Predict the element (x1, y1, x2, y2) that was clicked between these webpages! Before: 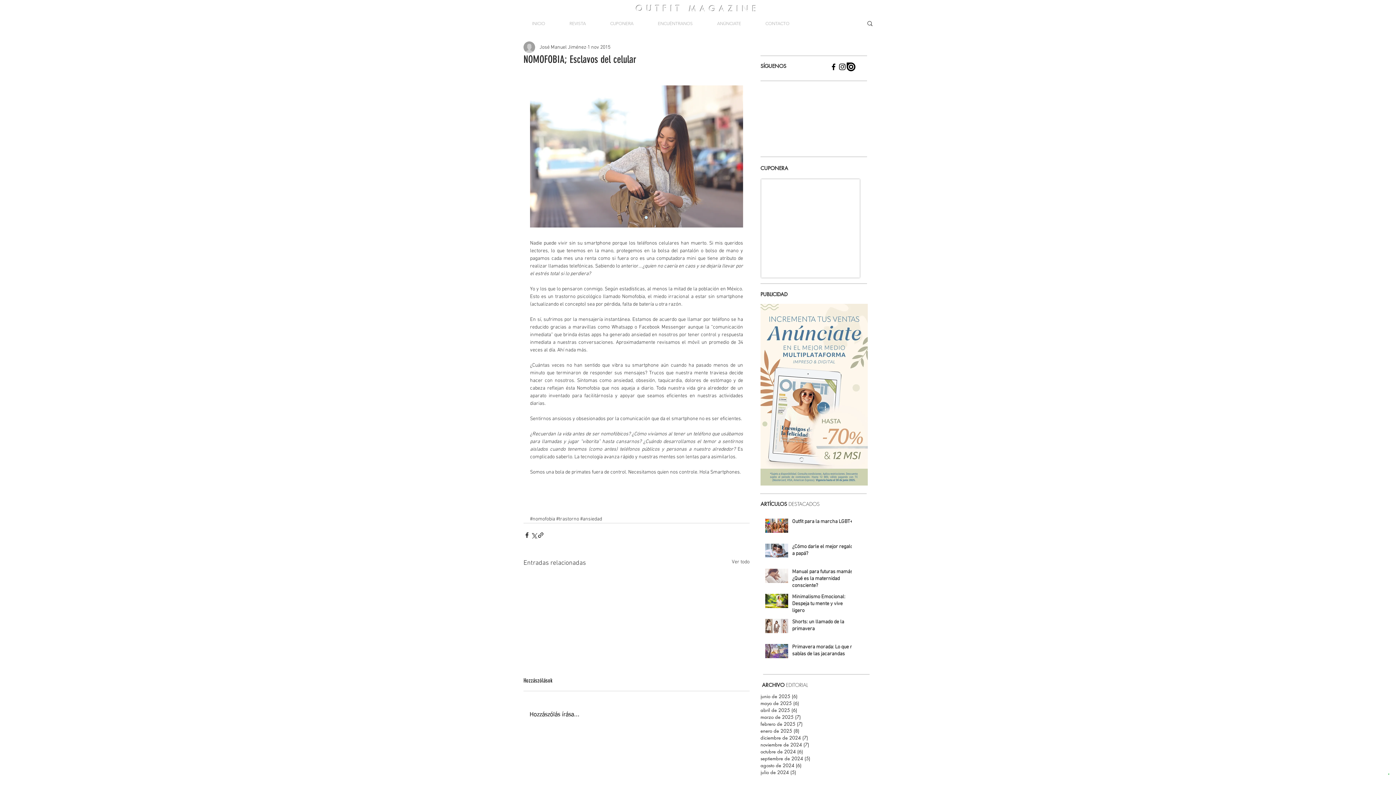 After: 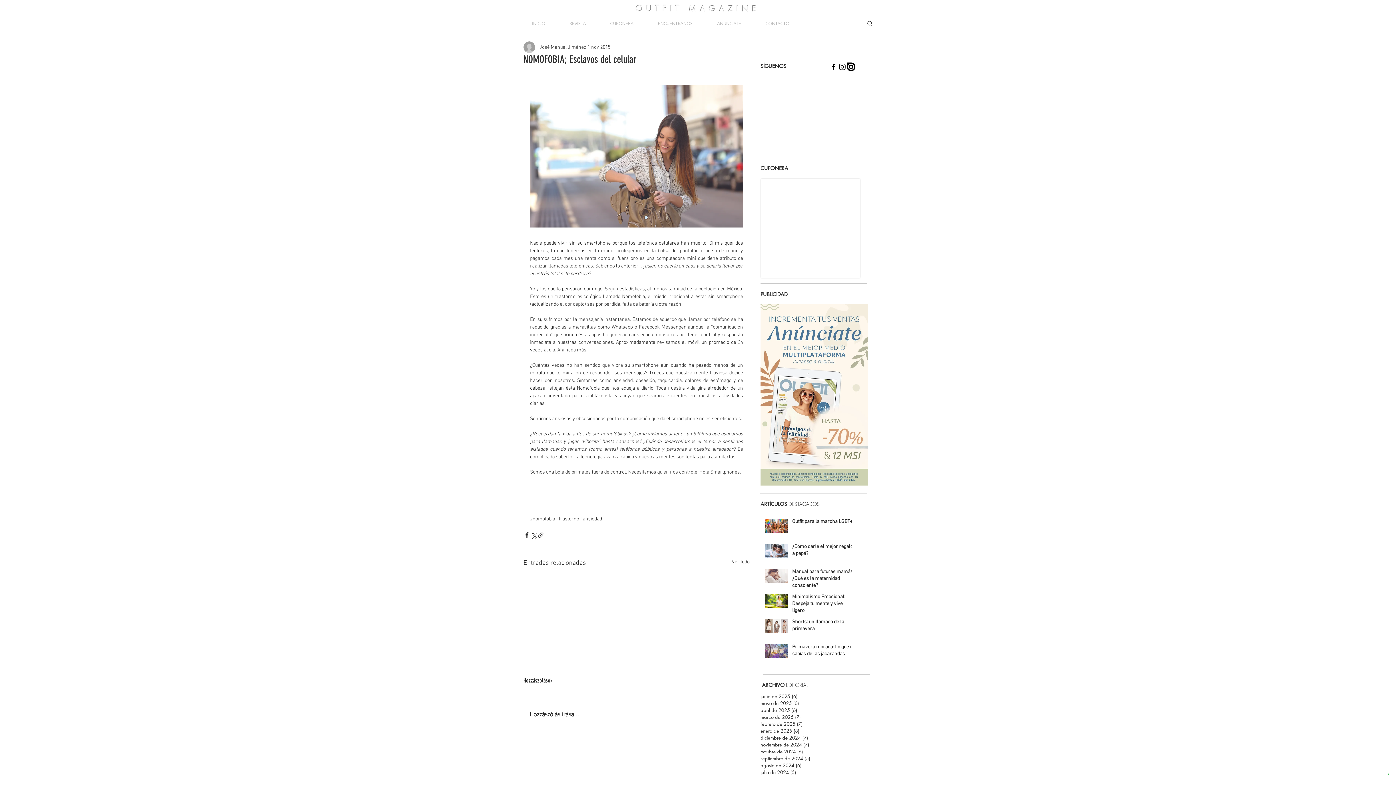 Action: label: Hozzászólás írása... bbox: (524, 705, 749, 725)